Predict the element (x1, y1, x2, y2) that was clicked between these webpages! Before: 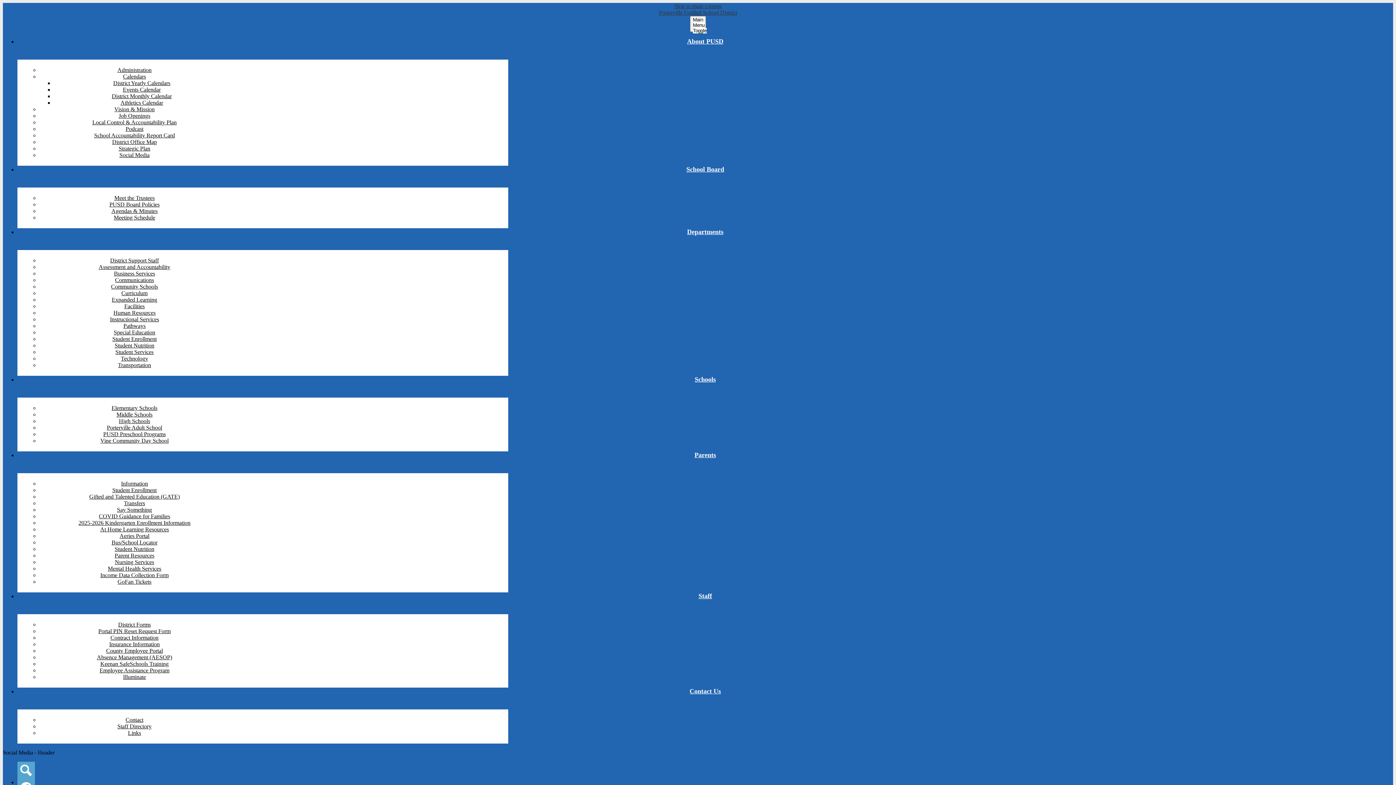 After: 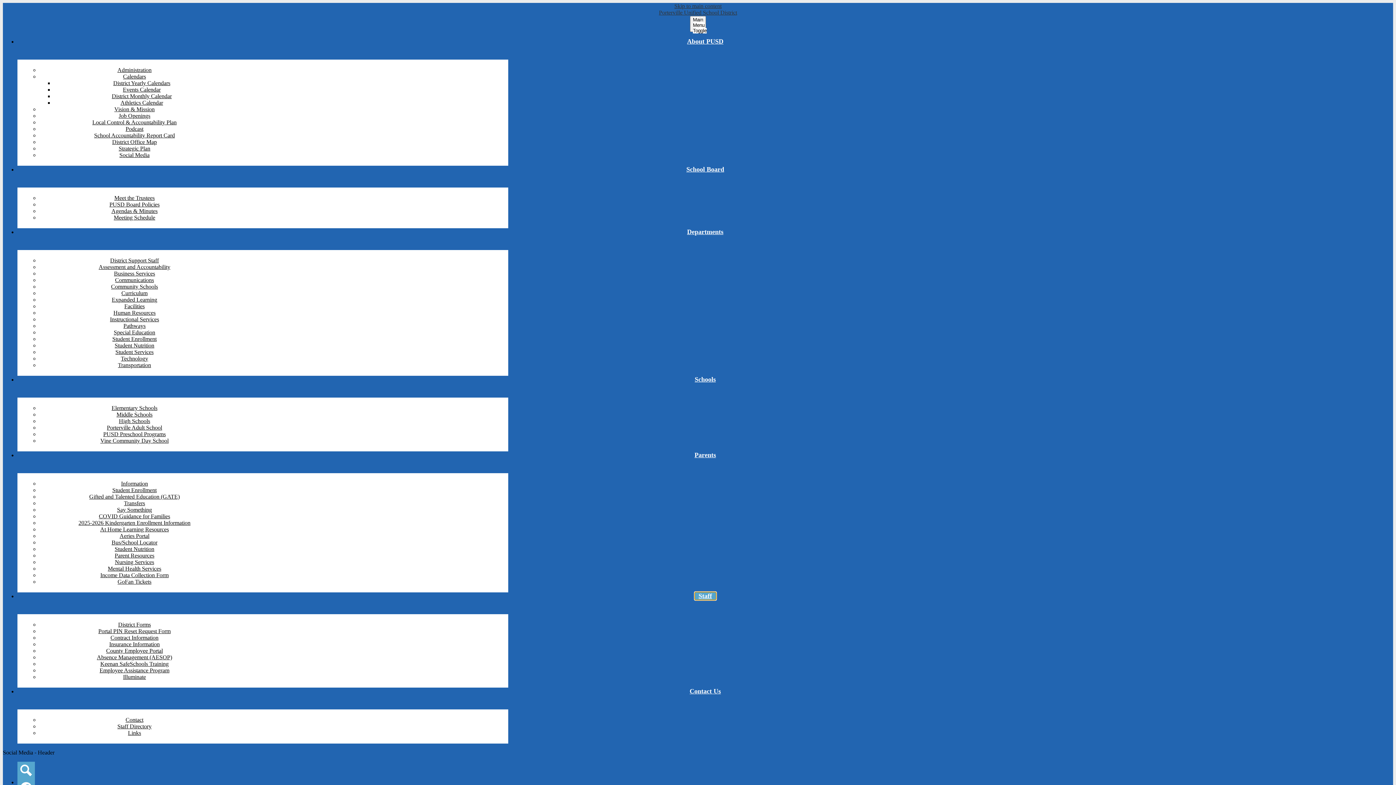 Action: label: Staff bbox: (695, 592, 715, 600)